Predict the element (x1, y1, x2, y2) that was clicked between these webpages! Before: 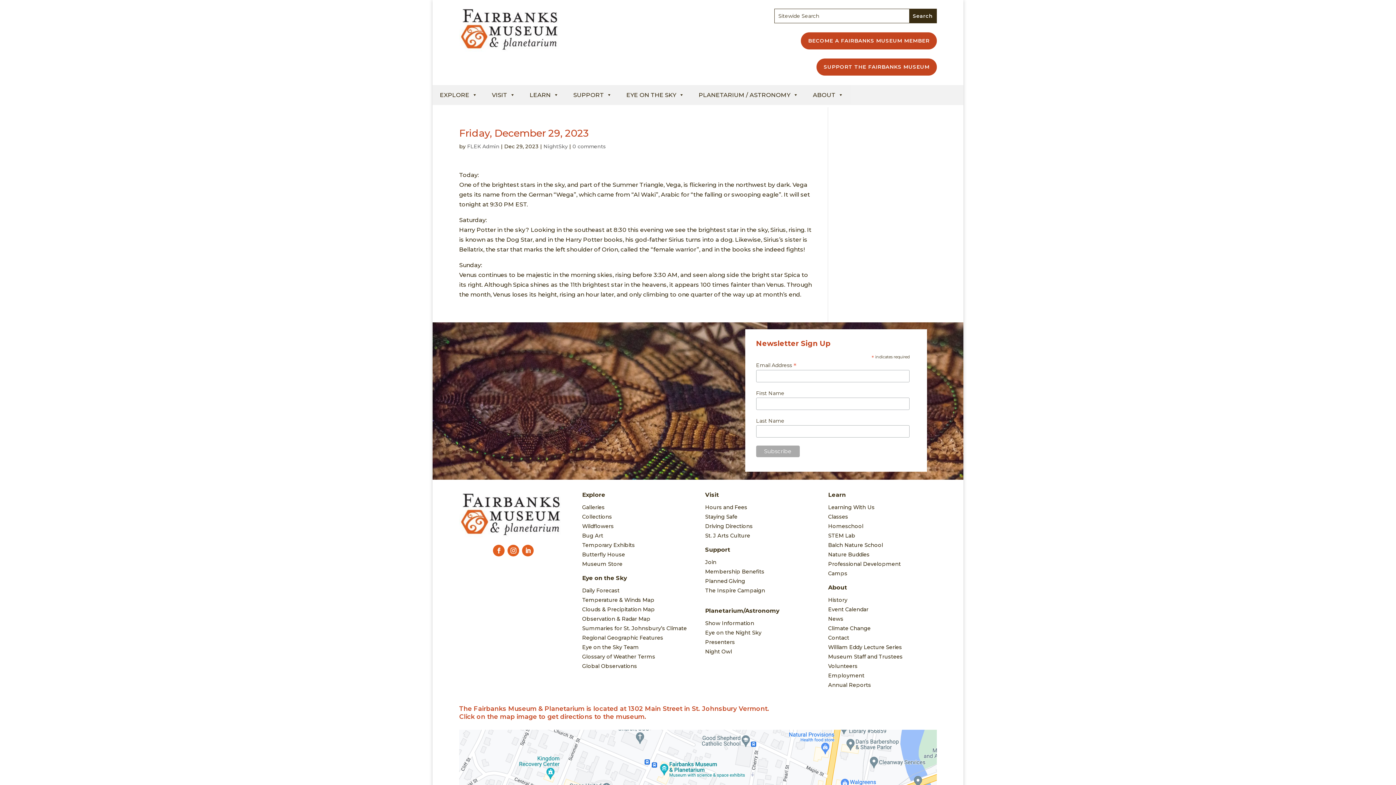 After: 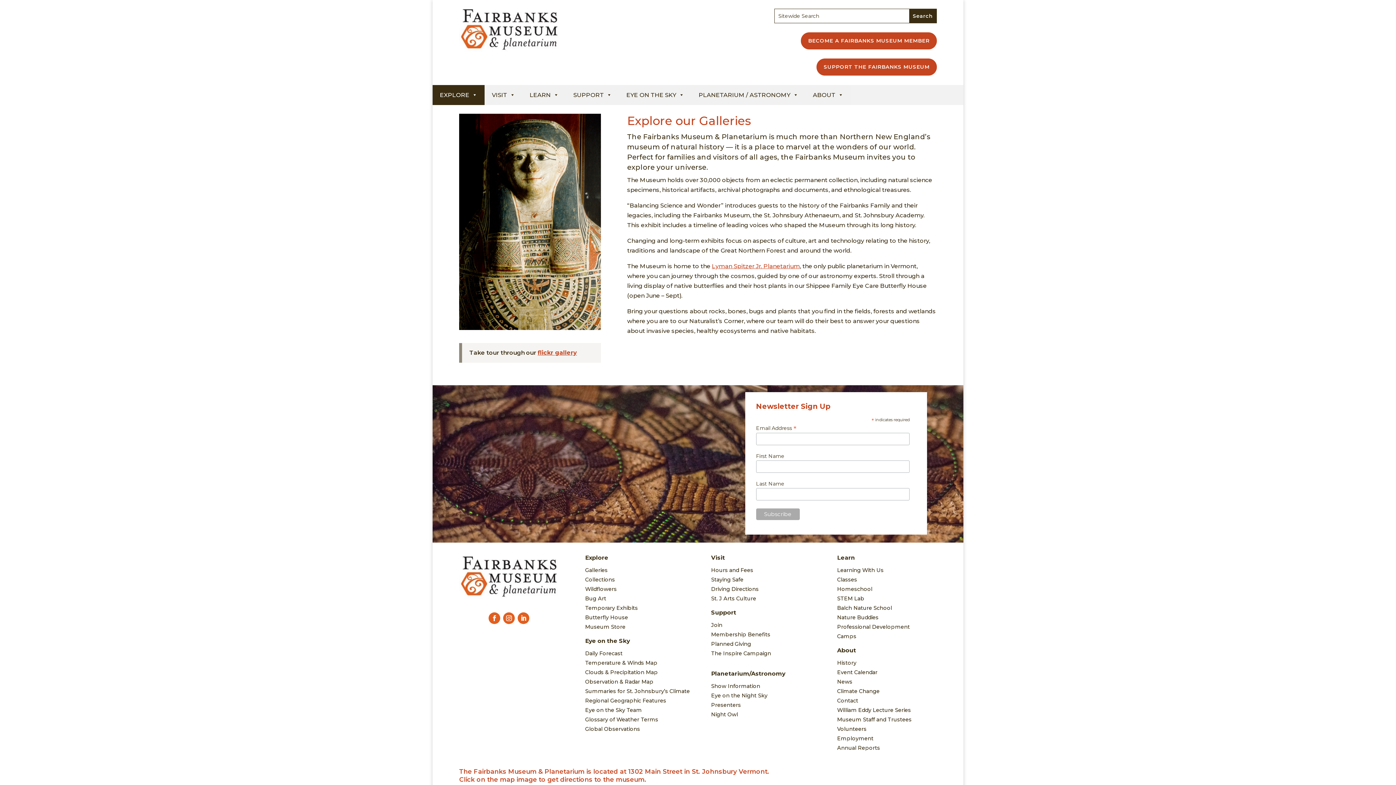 Action: label: Galleries bbox: (582, 504, 604, 510)